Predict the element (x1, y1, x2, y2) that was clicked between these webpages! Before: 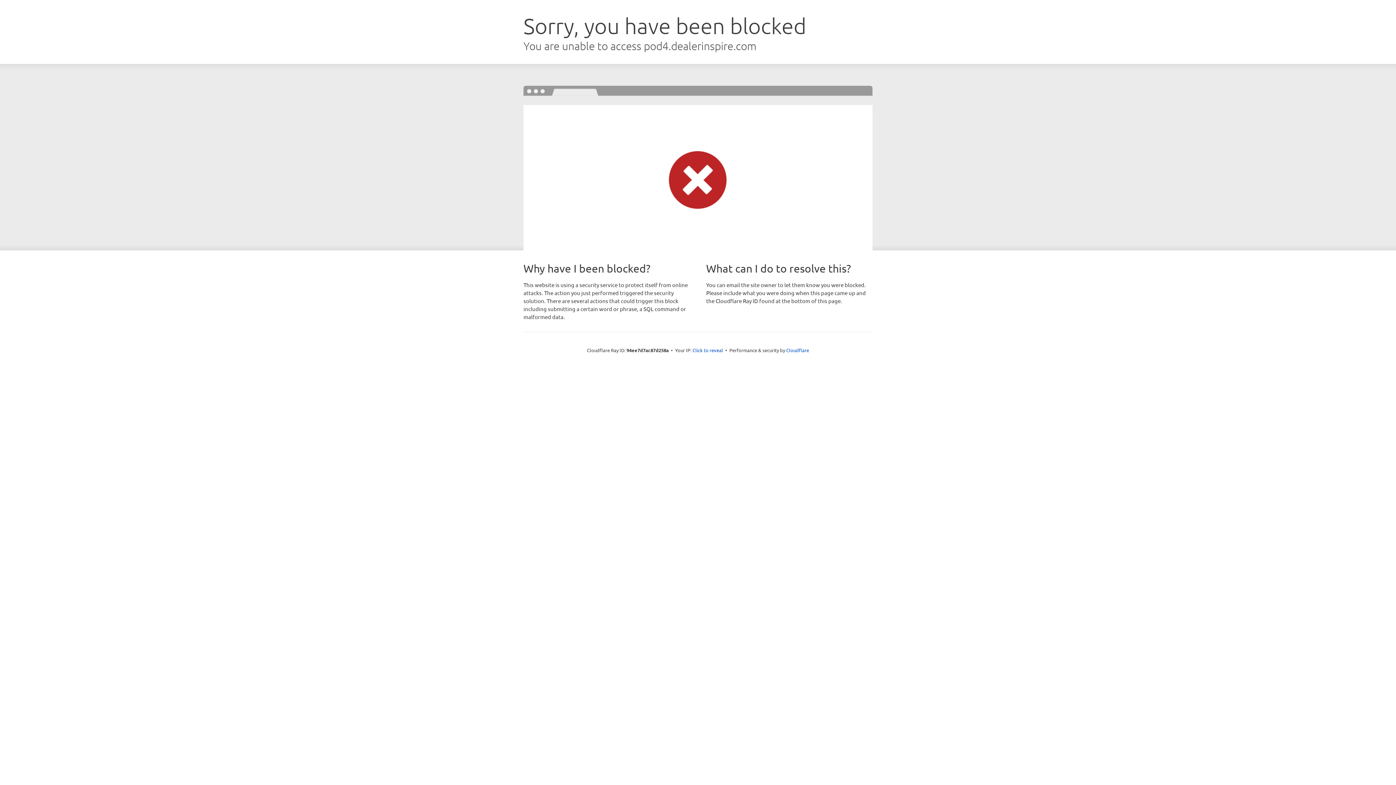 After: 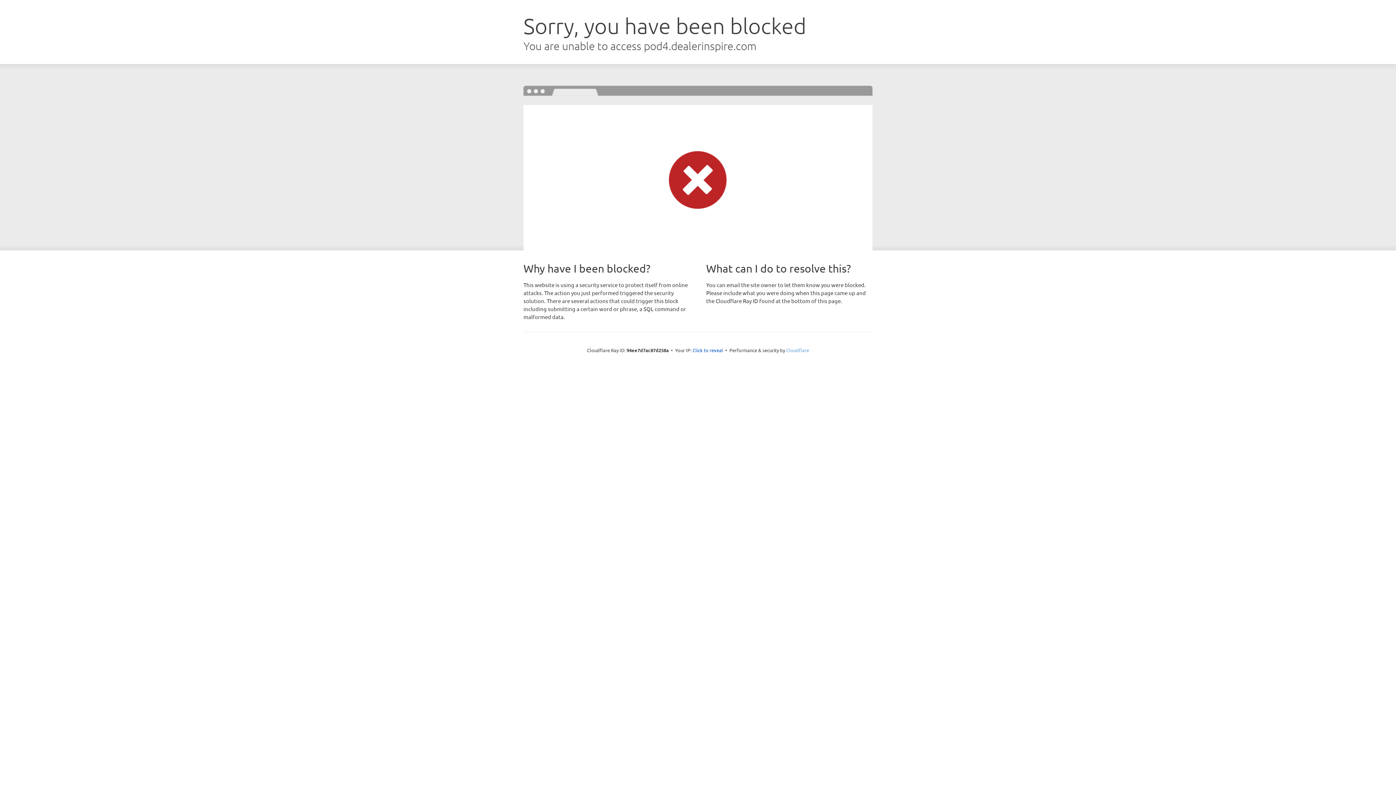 Action: label: Cloudflare bbox: (786, 347, 809, 353)